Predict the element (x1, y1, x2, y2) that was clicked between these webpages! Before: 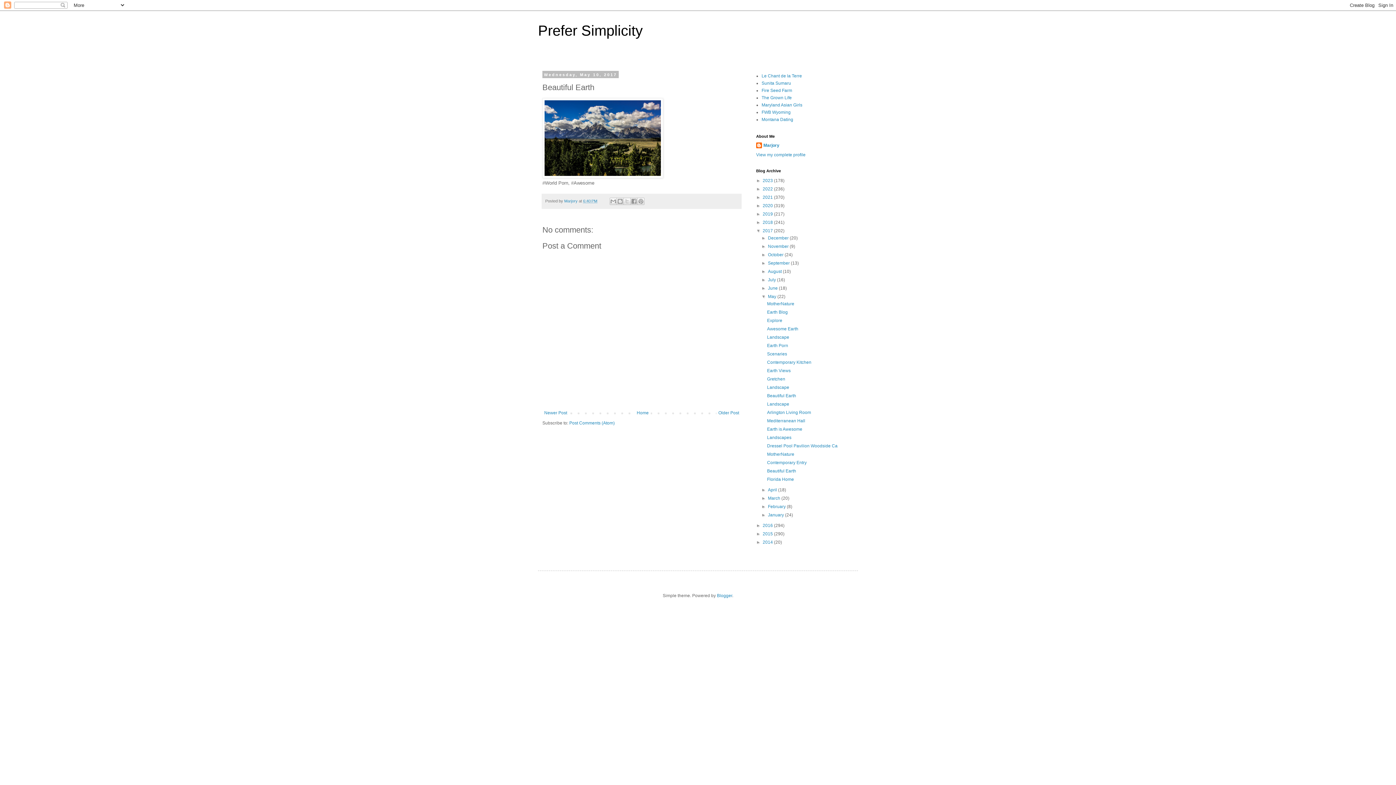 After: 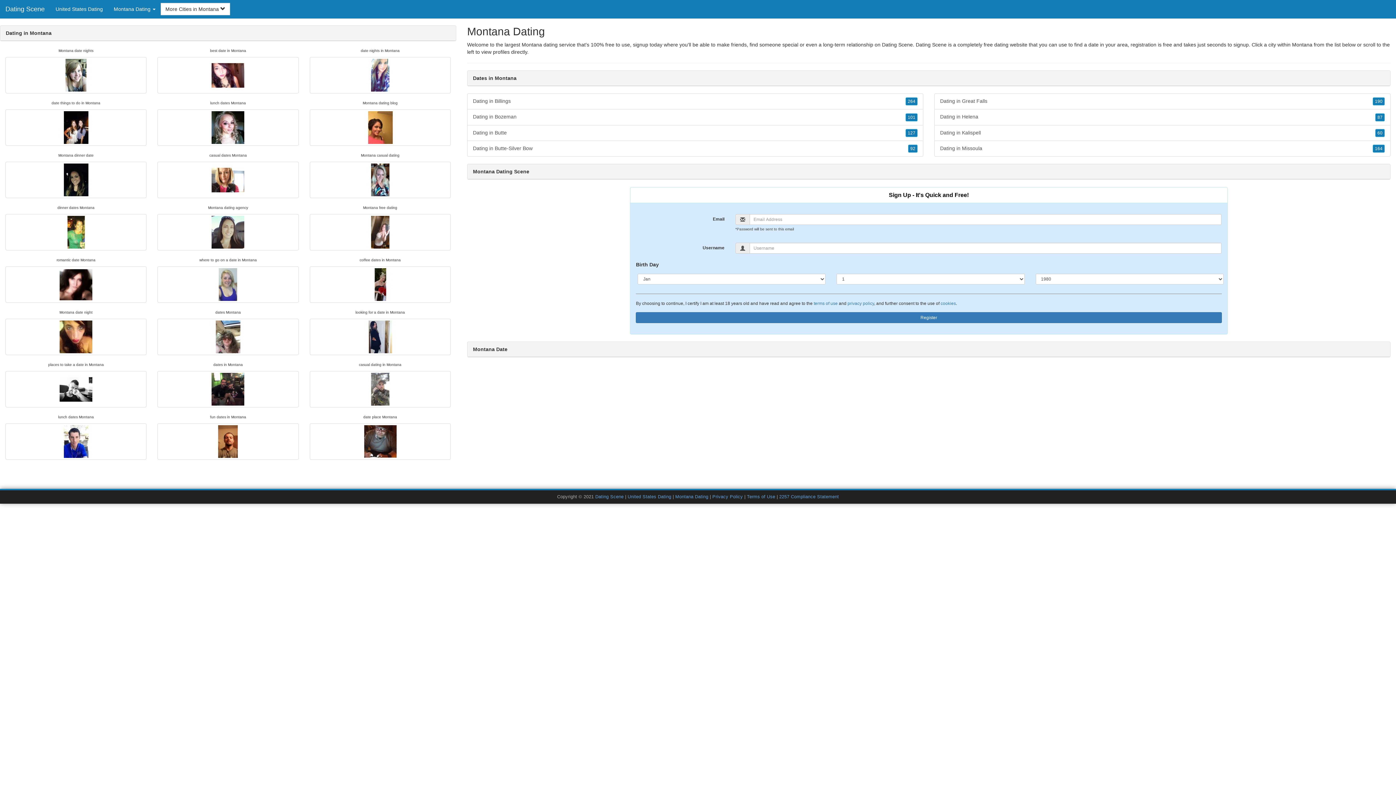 Action: bbox: (761, 117, 793, 122) label: Montana Dating